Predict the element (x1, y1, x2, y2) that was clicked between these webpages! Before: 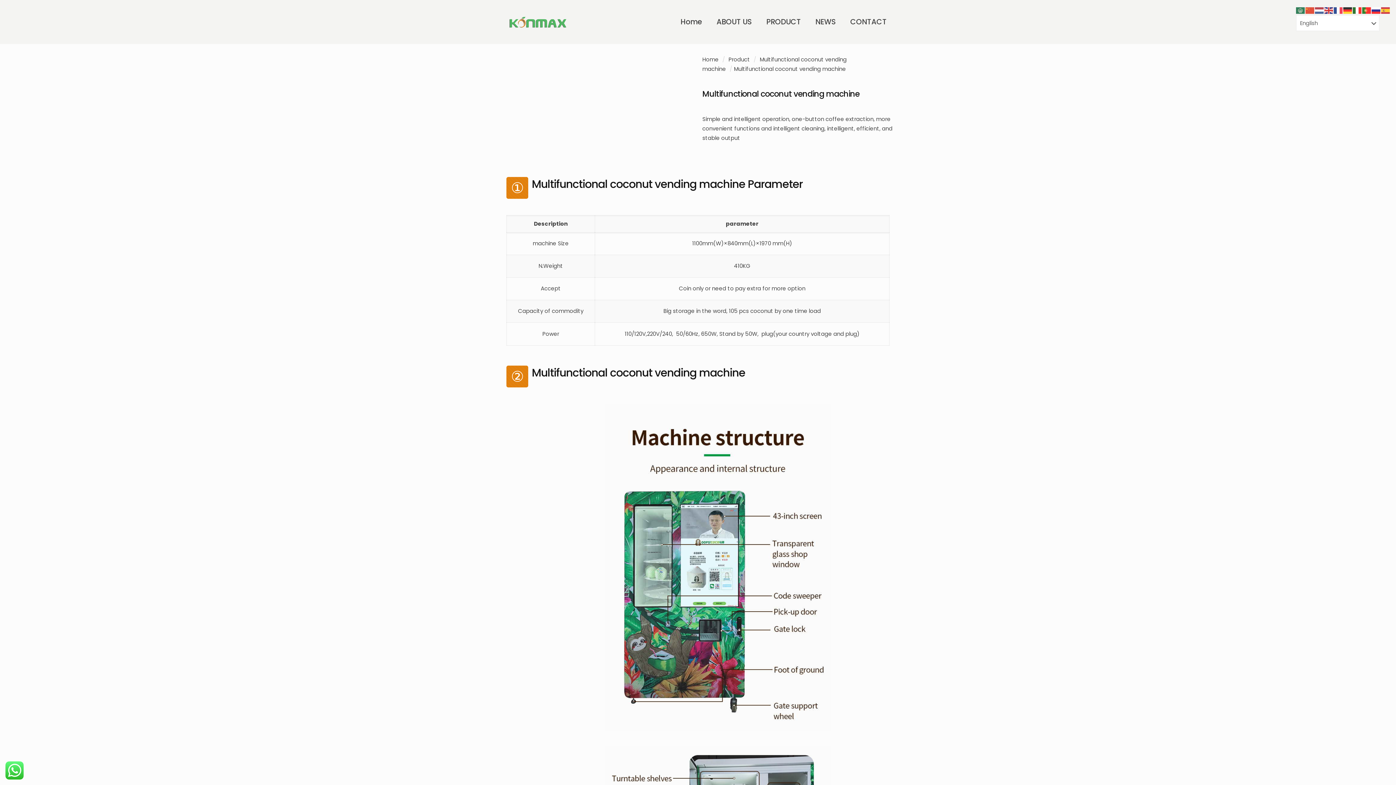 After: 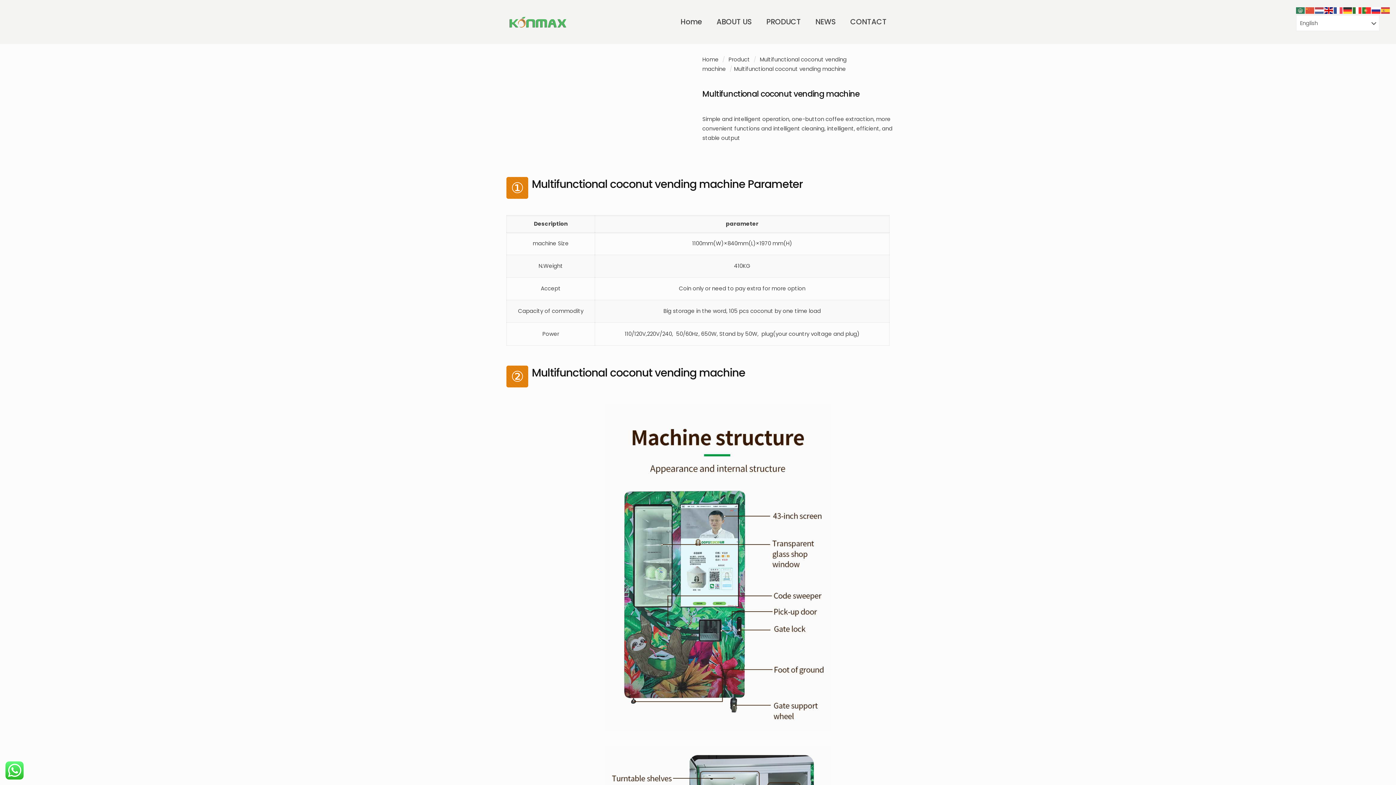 Action: bbox: (1324, 6, 1334, 13)